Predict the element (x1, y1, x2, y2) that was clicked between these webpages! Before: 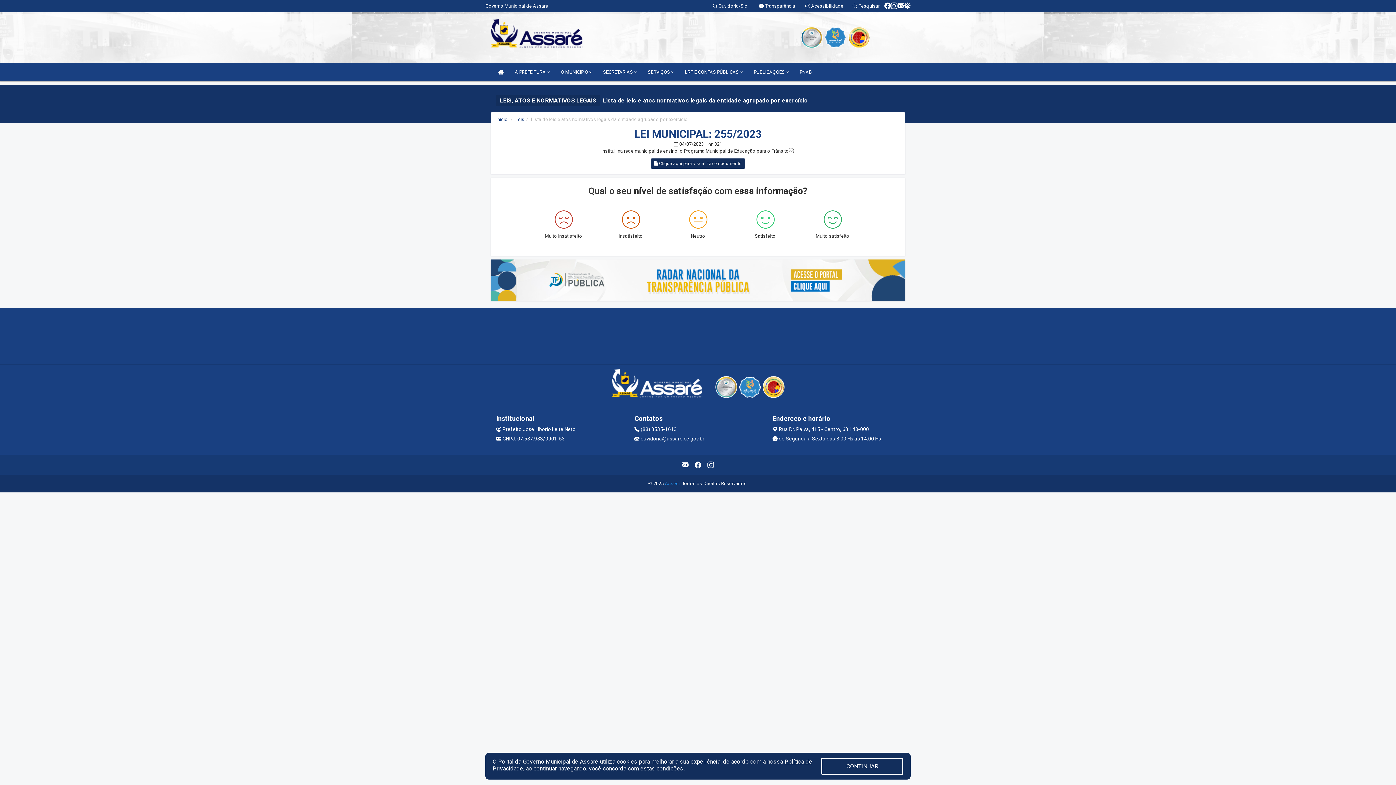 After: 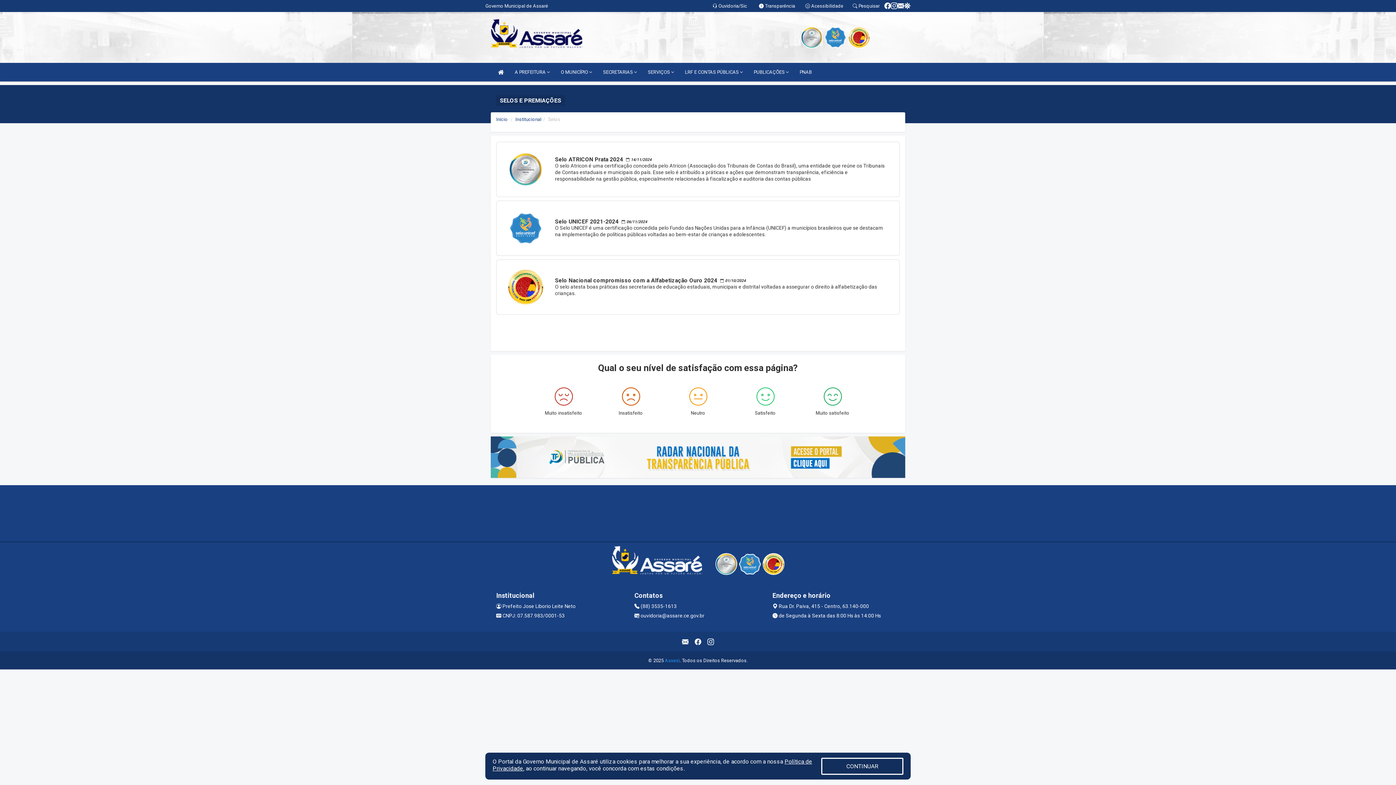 Action: bbox: (800, 34, 822, 39)